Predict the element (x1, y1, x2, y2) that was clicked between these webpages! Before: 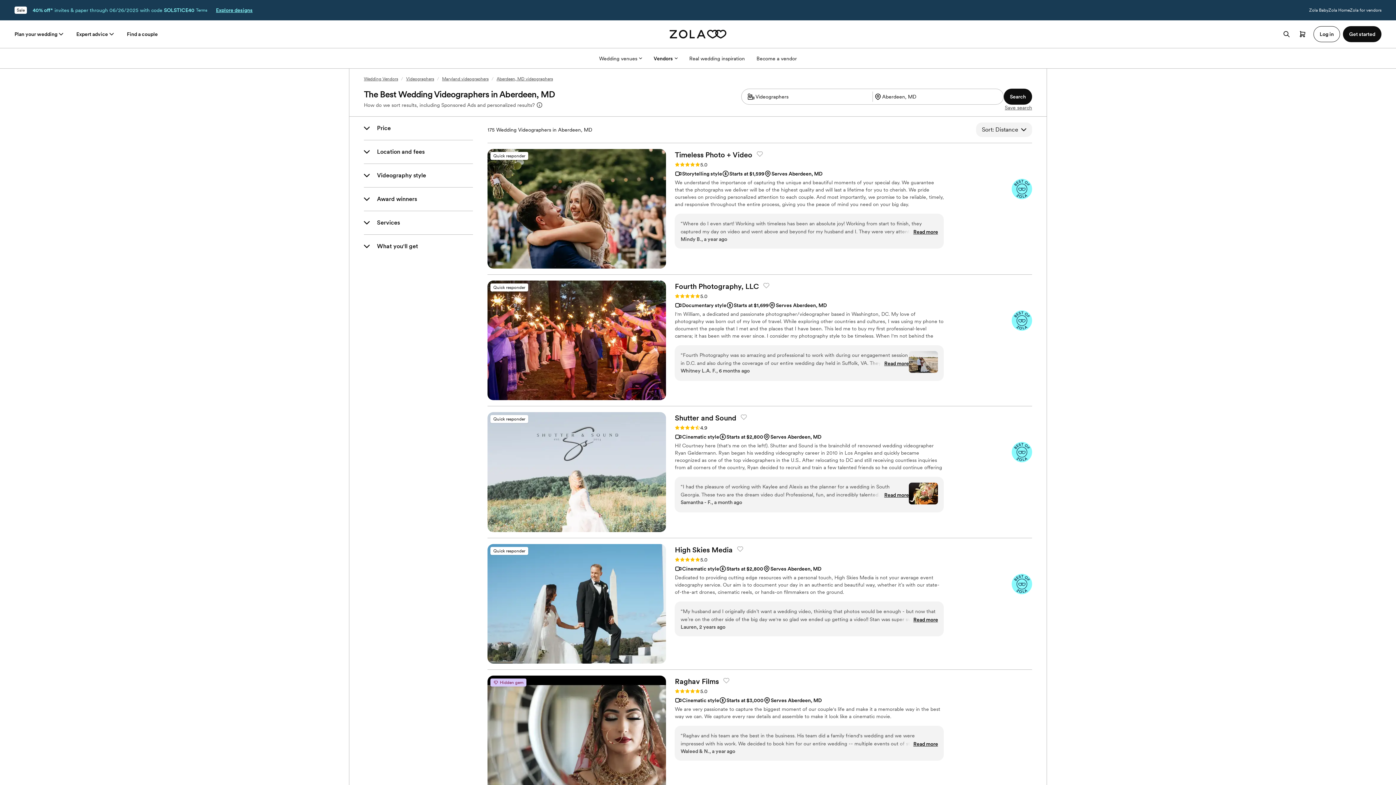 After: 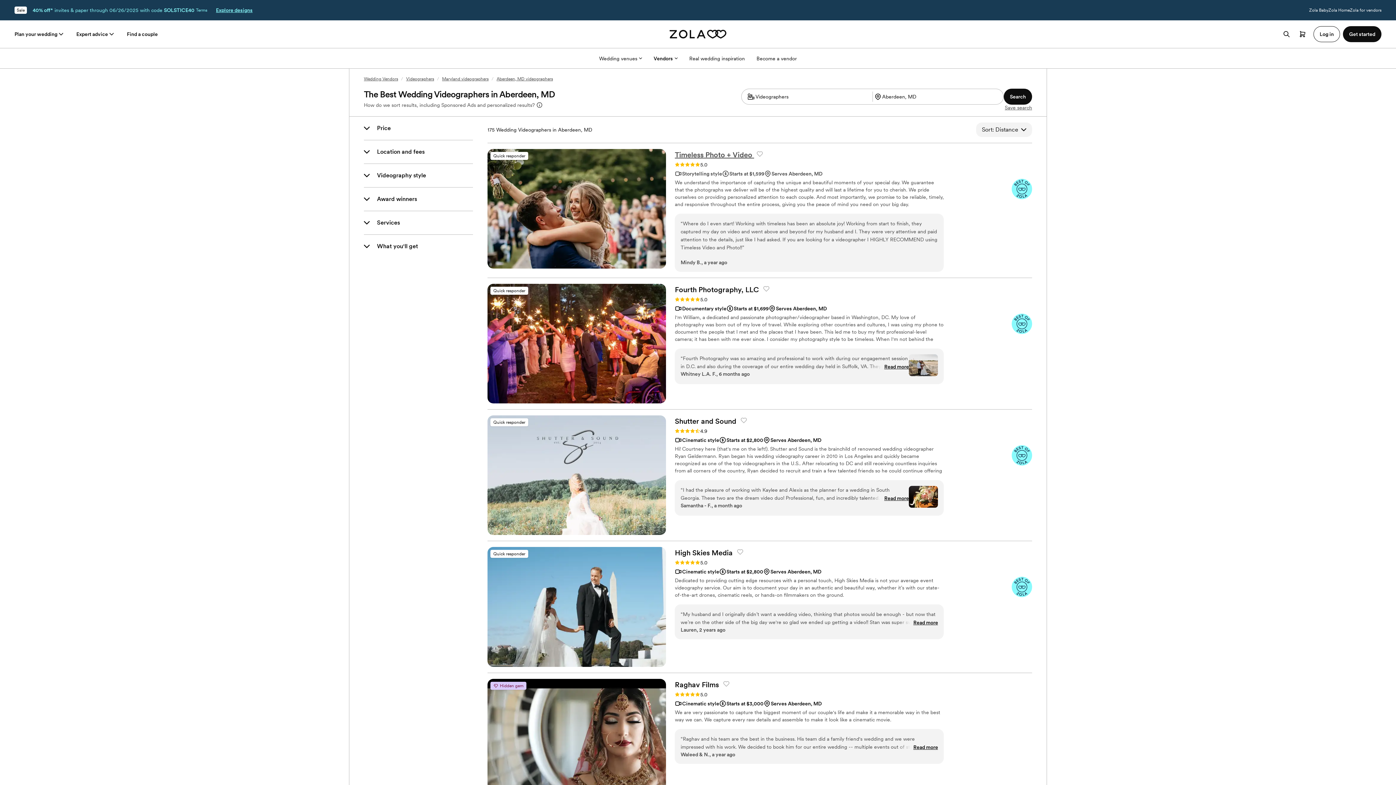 Action: label: Read more bbox: (913, 229, 938, 234)